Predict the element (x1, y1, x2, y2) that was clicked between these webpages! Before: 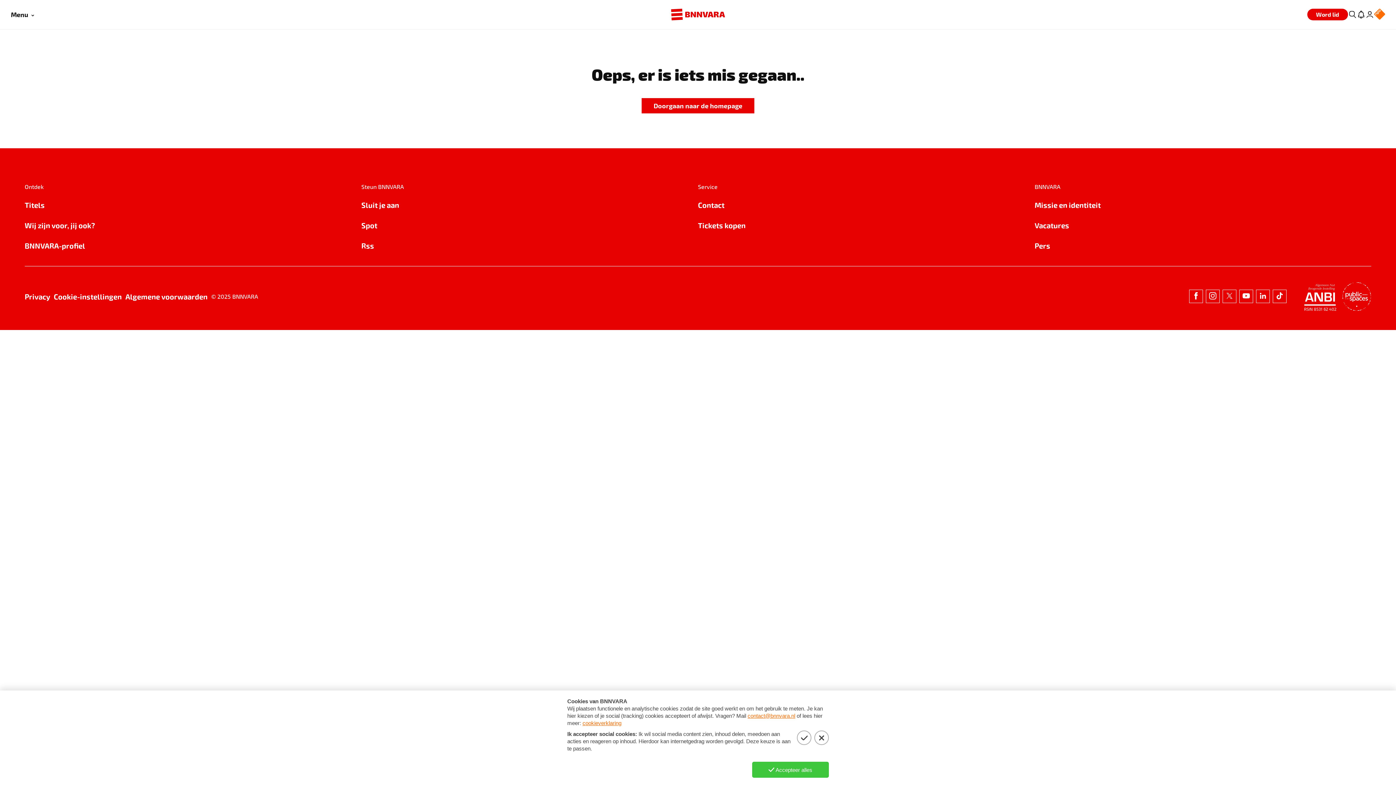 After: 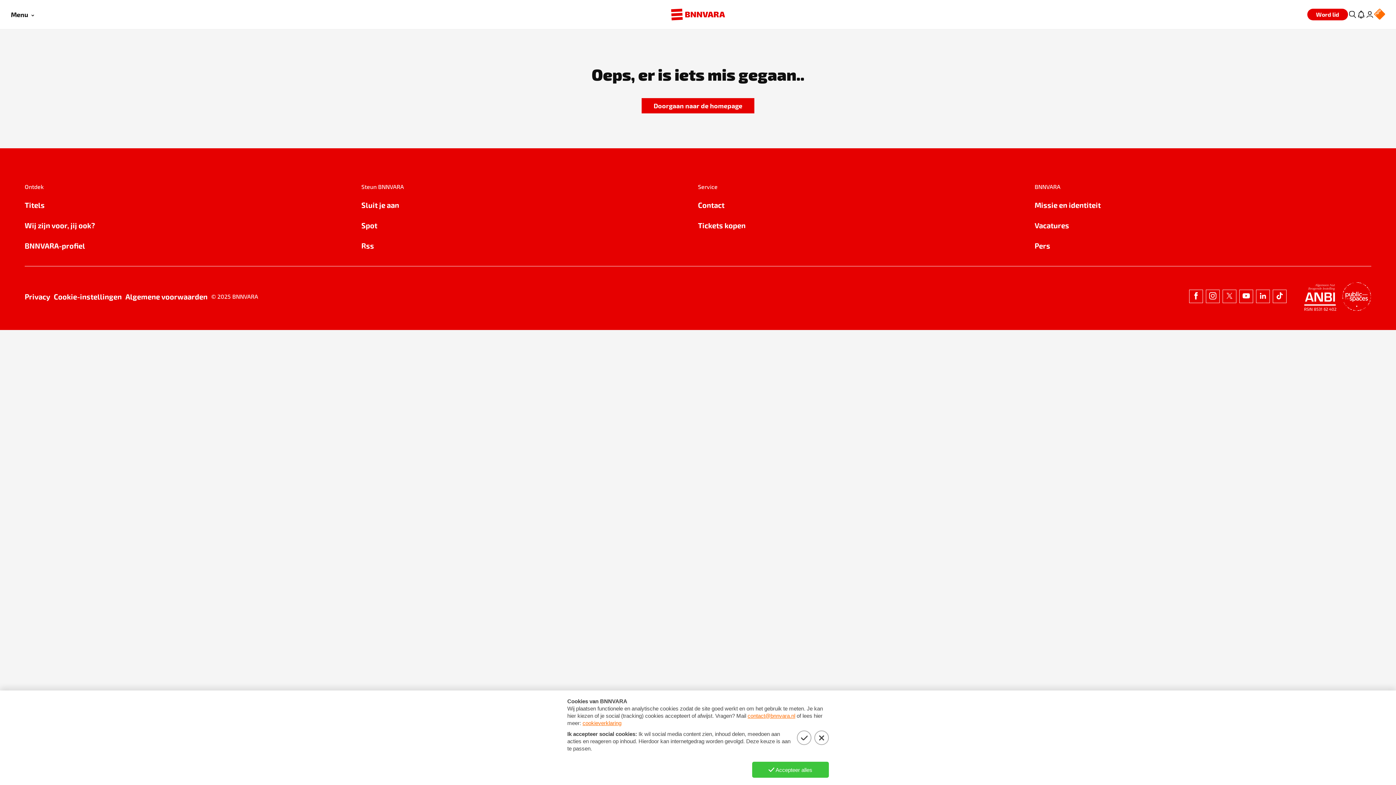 Action: bbox: (1034, 219, 1371, 231) label: Vacatures